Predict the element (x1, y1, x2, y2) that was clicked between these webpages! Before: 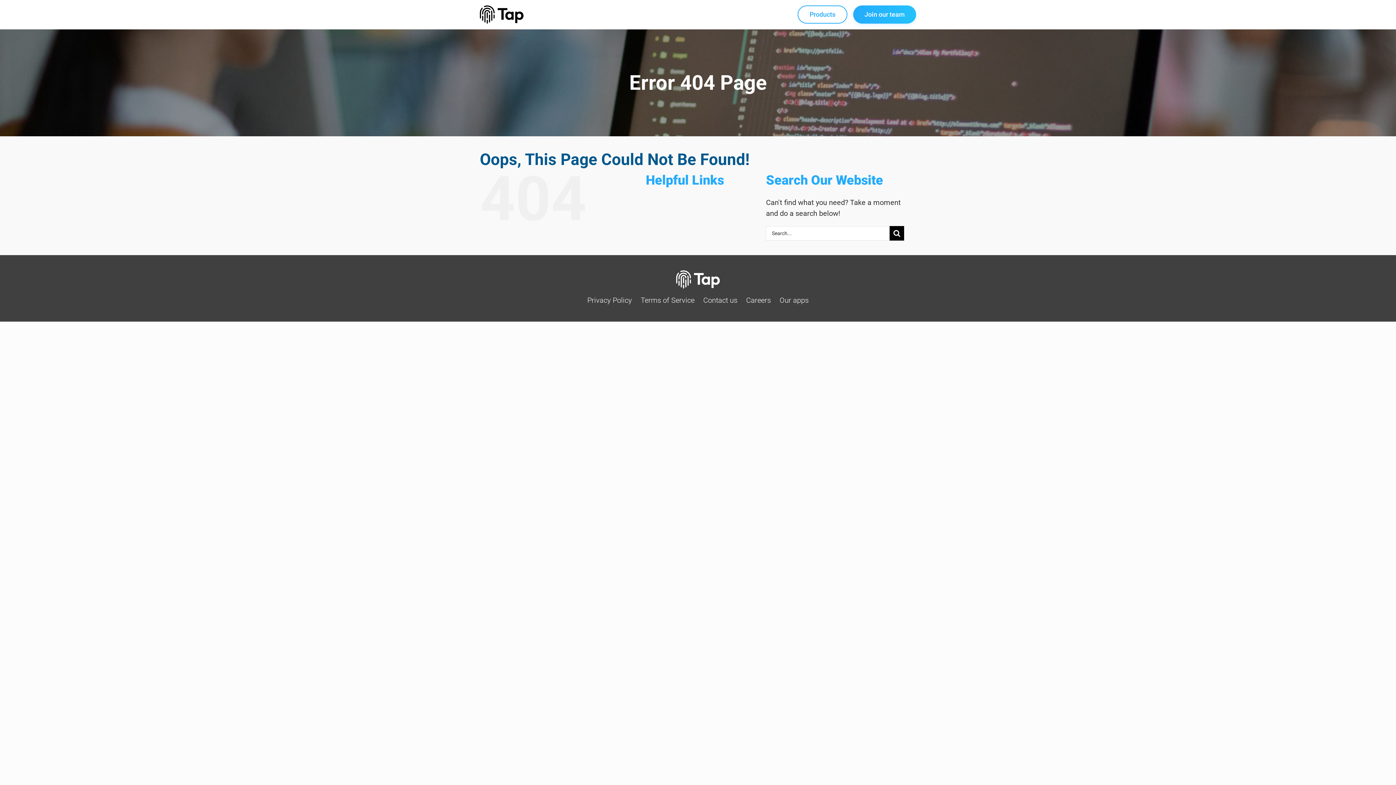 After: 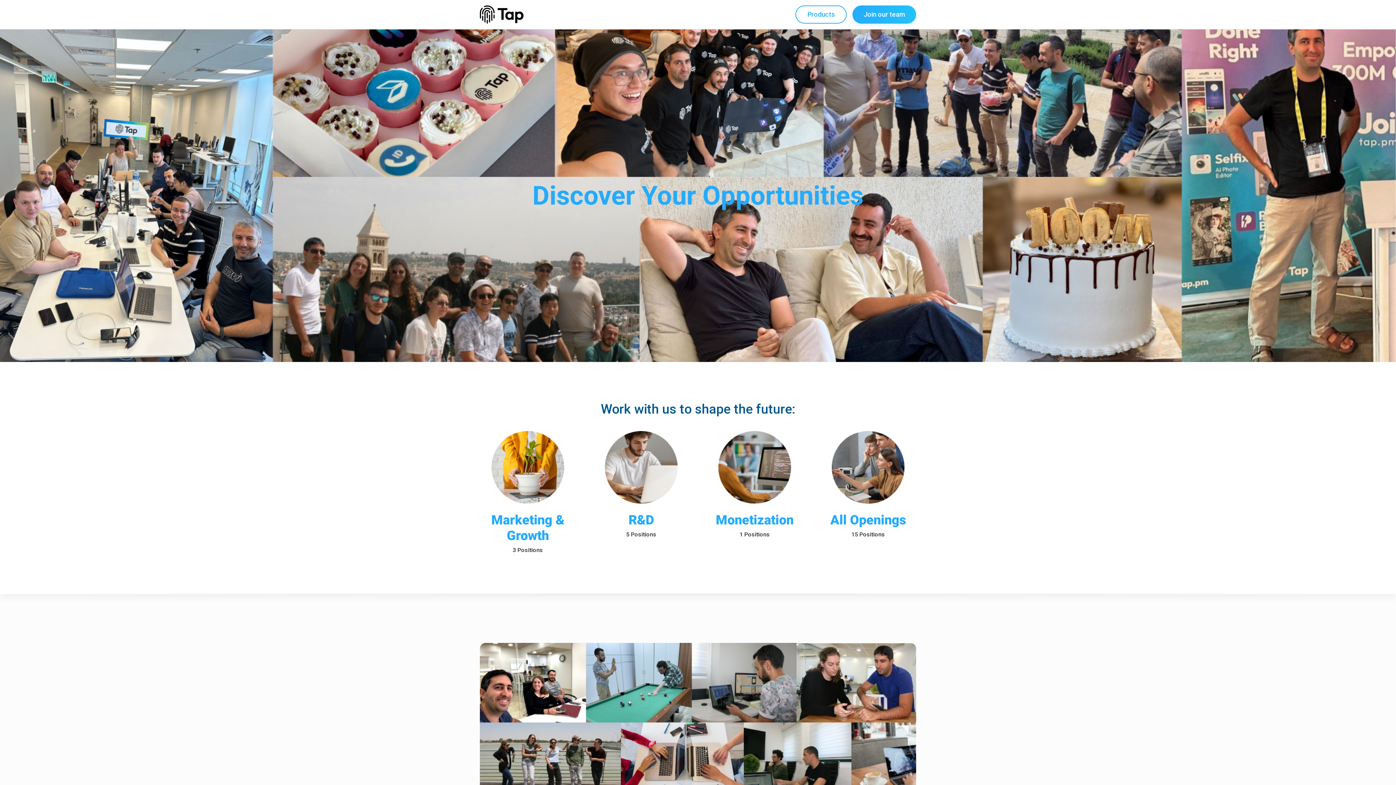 Action: bbox: (746, 295, 771, 305) label: Careers